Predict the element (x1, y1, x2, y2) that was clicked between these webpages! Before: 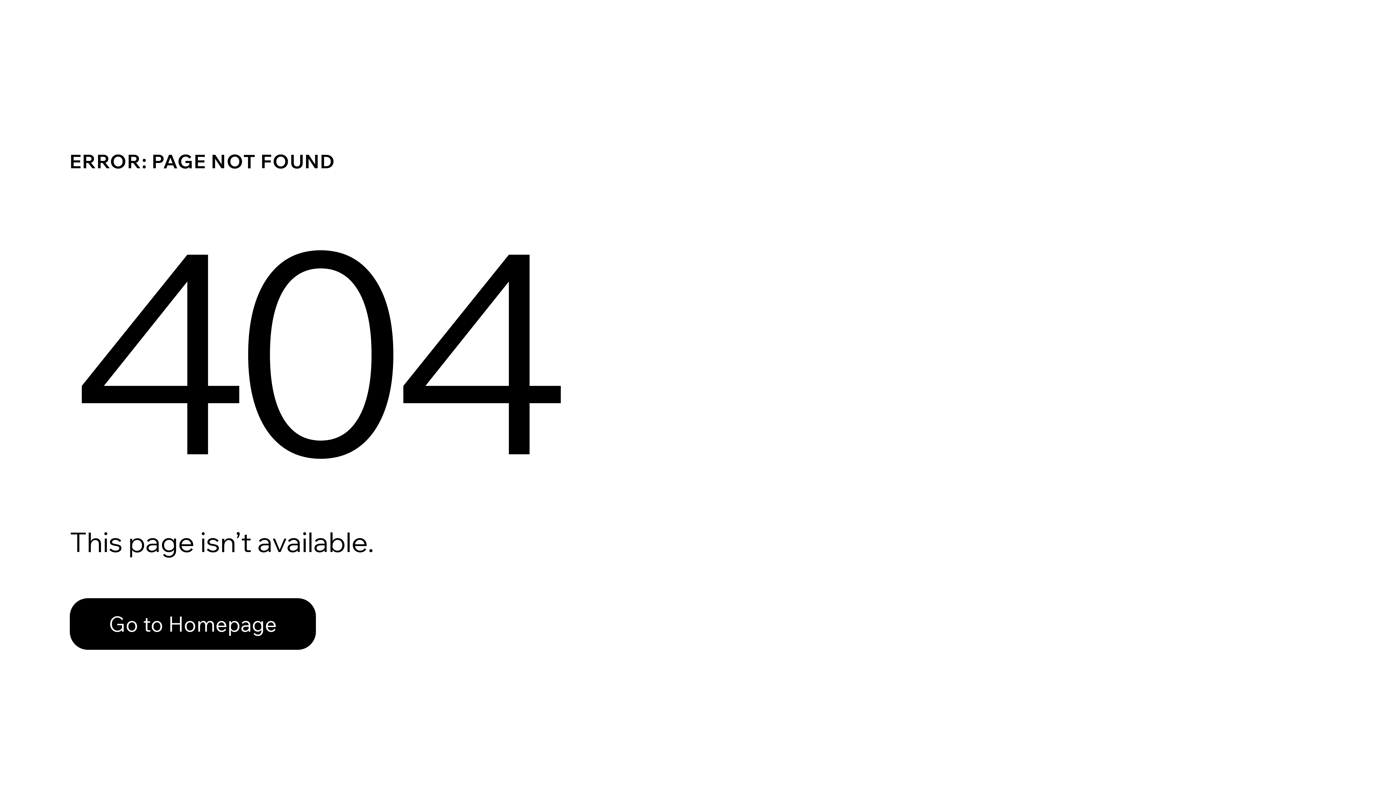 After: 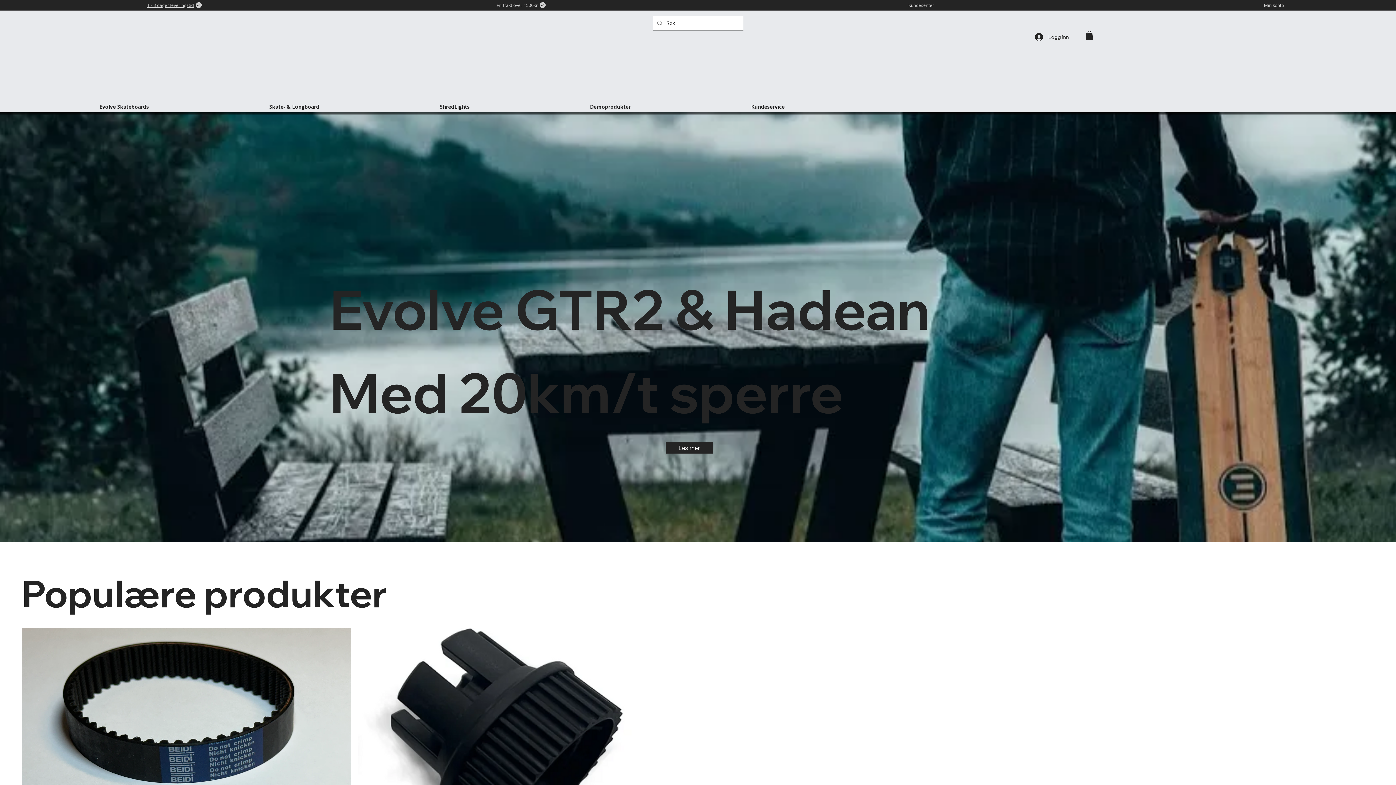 Action: label: Go to Homepage bbox: (69, 582, 768, 659)